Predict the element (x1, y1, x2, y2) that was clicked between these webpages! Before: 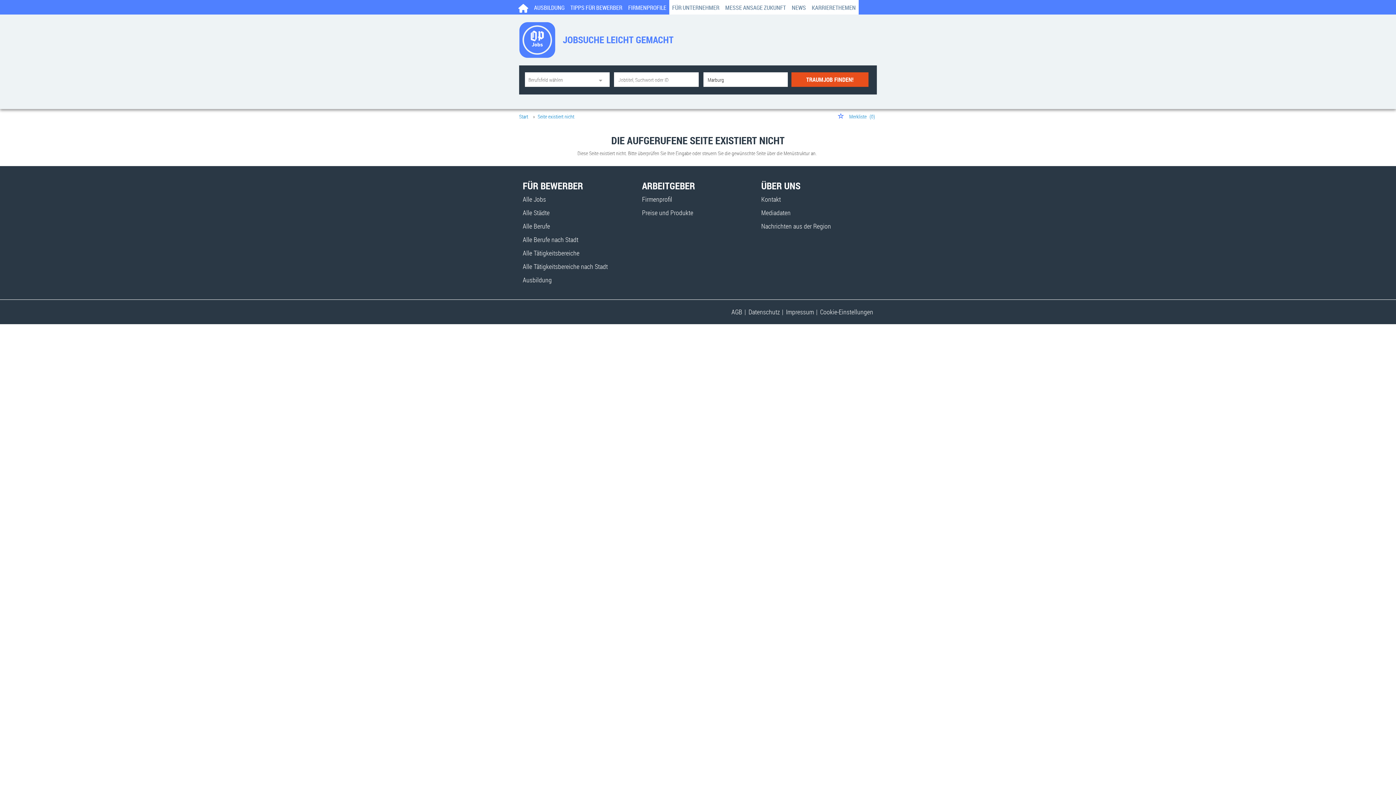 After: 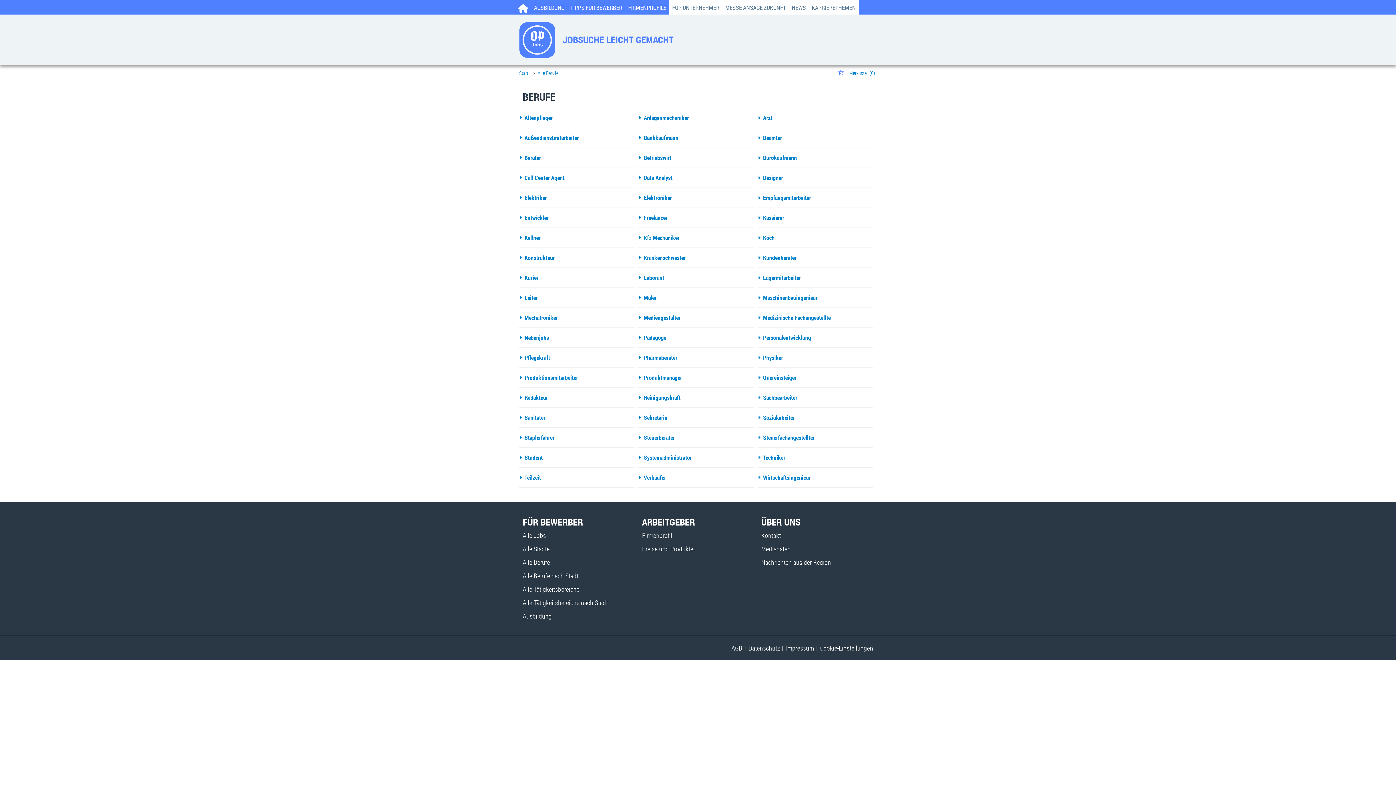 Action: bbox: (522, 221, 550, 230) label: Alle Berufe